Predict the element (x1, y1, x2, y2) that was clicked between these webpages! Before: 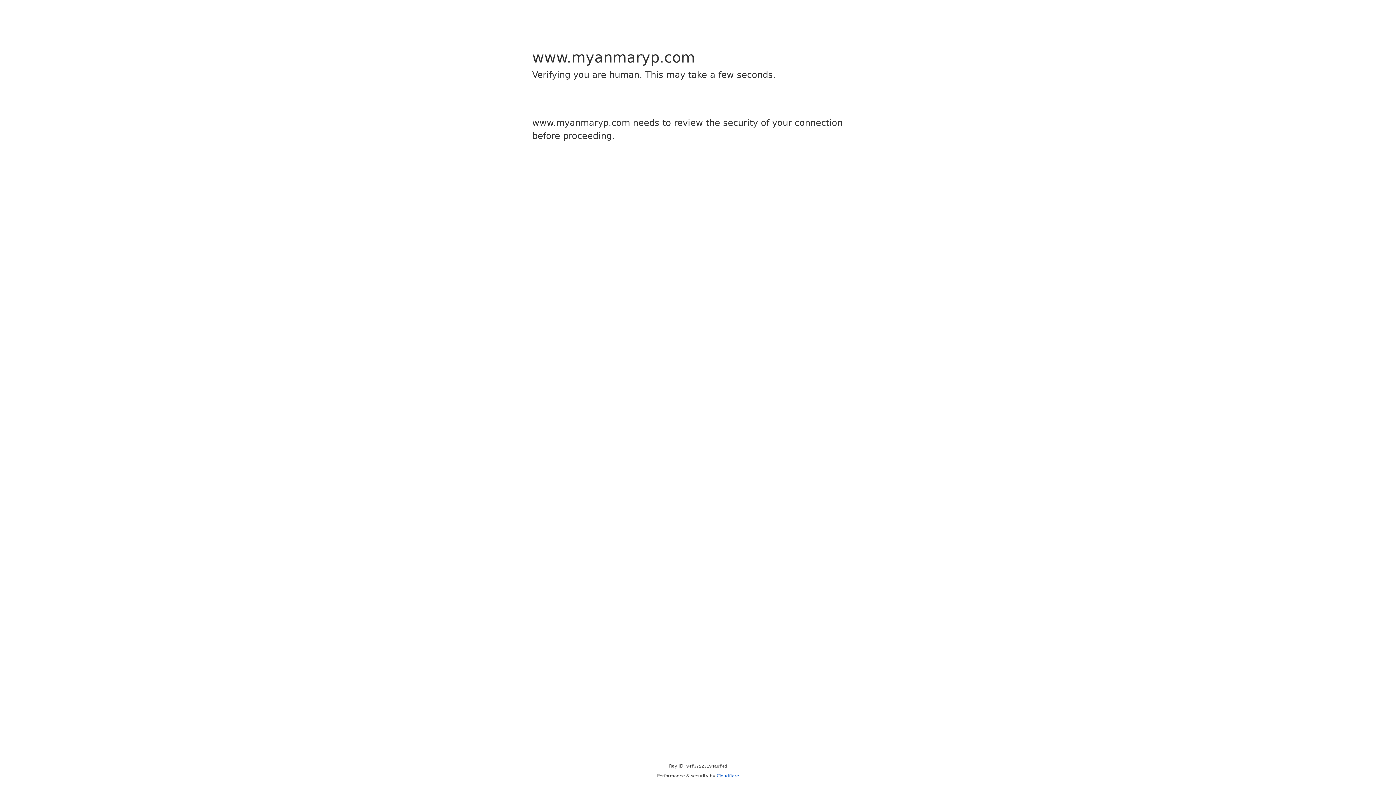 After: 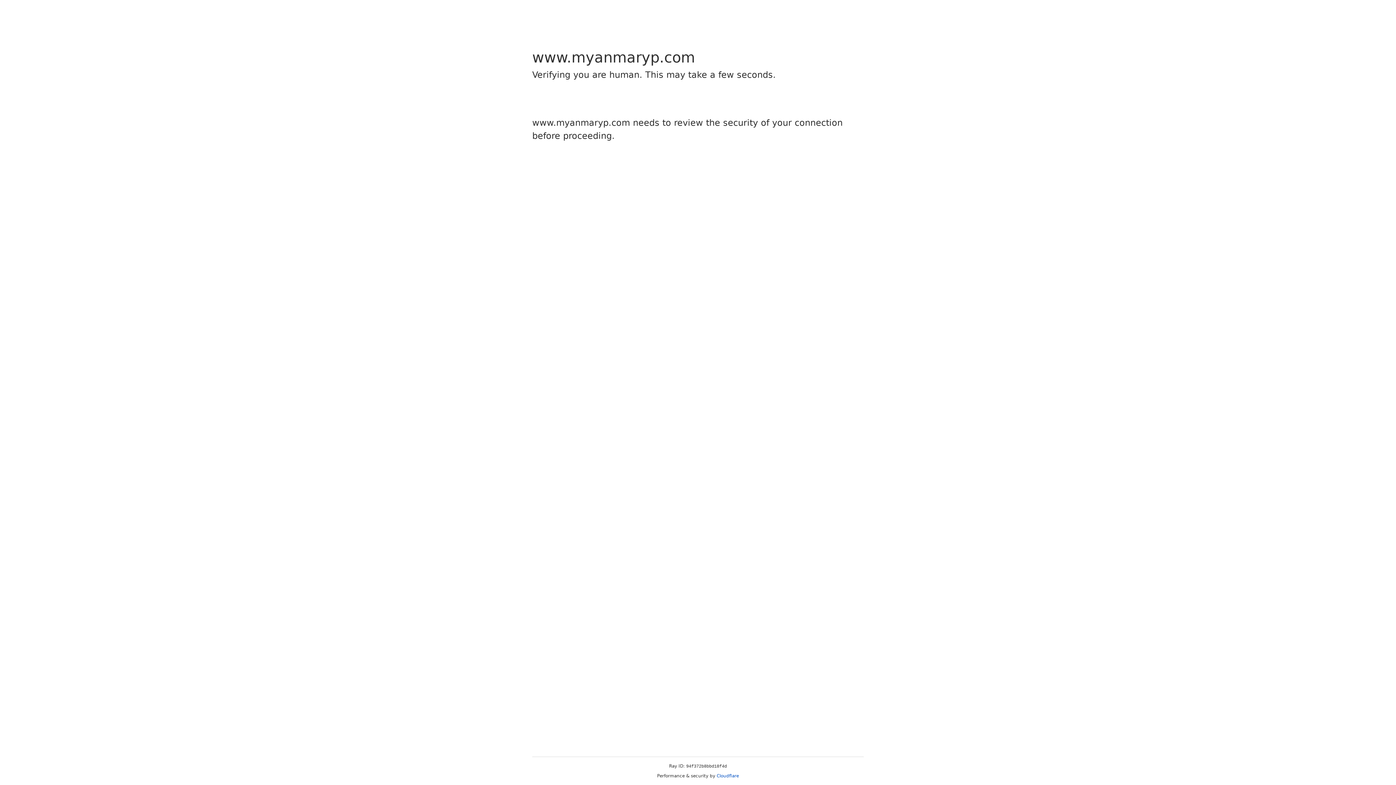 Action: label: Cloudflare bbox: (716, 773, 739, 778)